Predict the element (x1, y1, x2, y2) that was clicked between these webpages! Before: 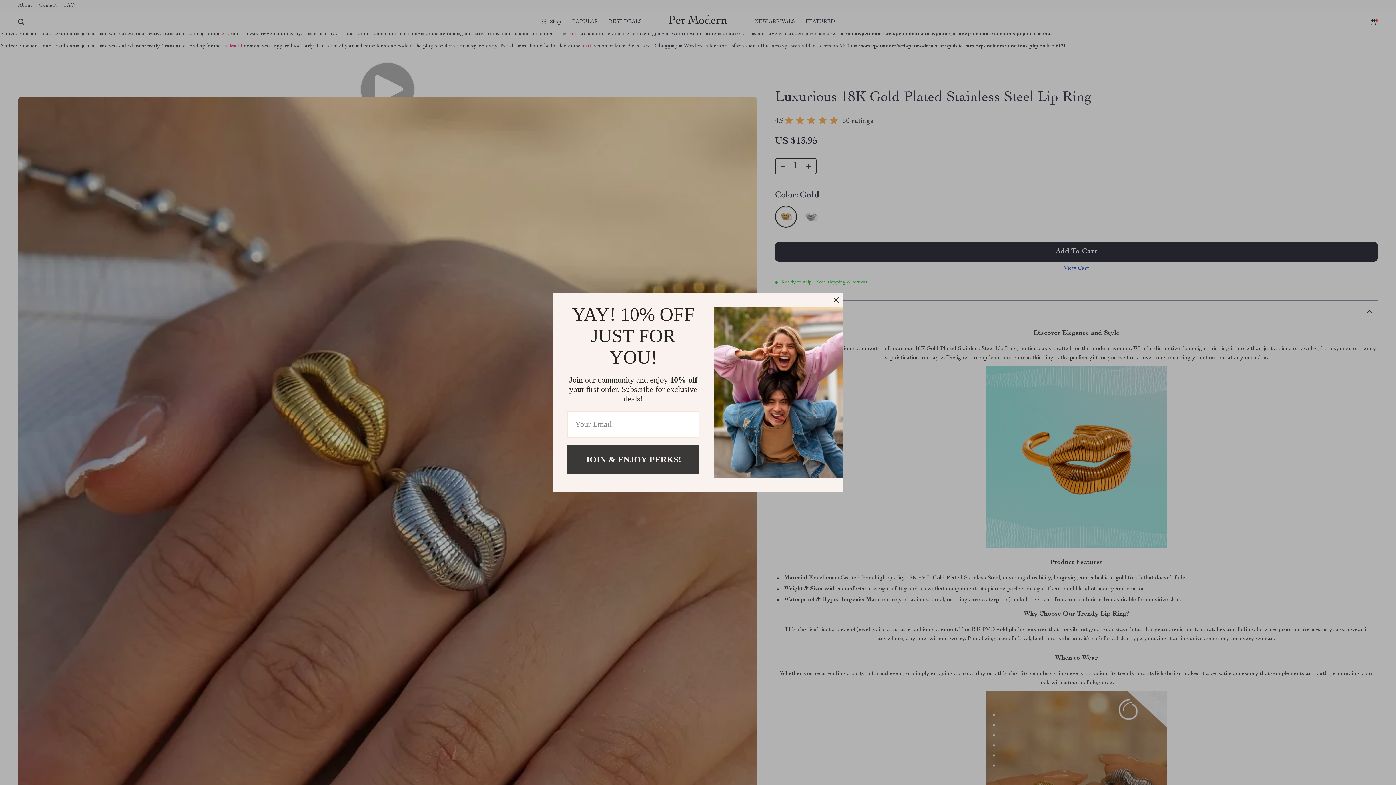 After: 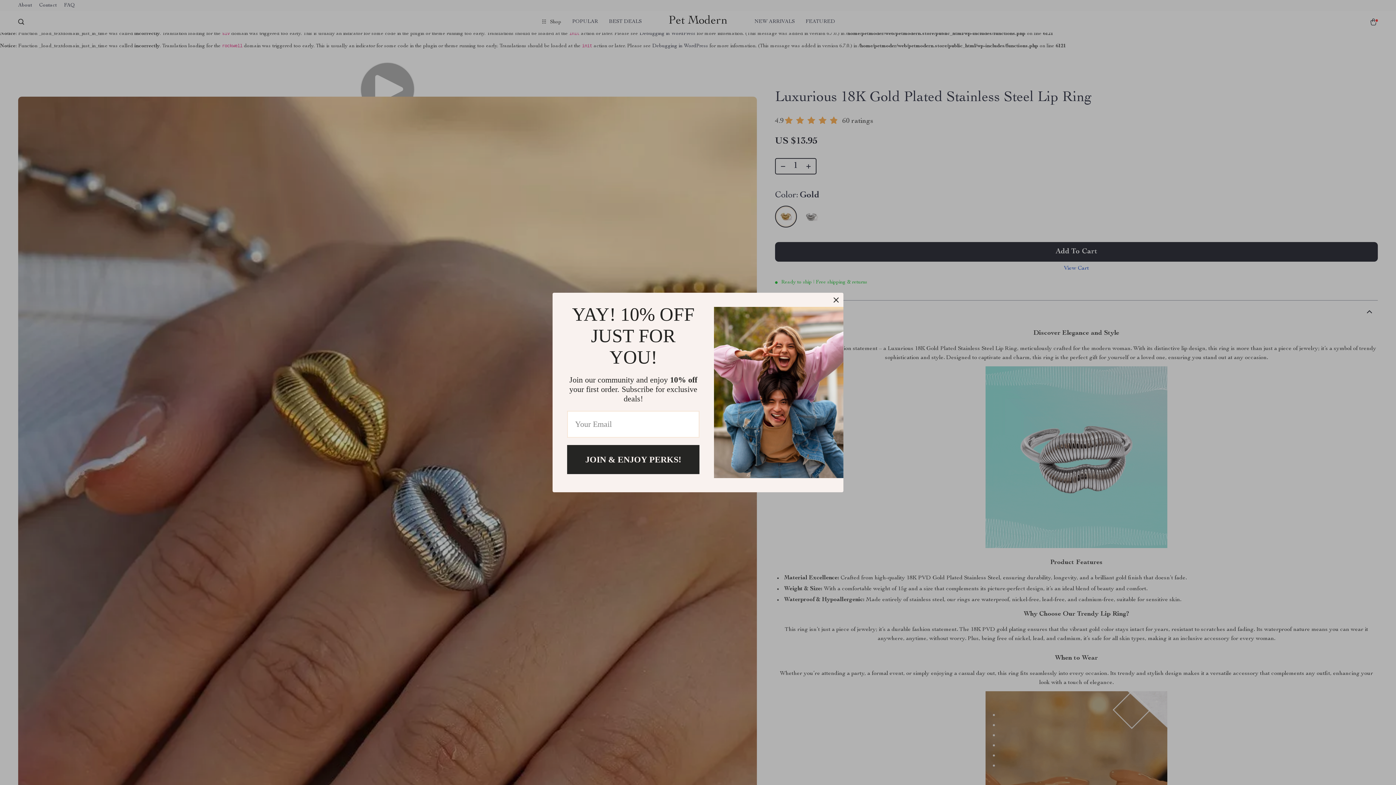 Action: label: JOIN & ENJOY PERKS! bbox: (567, 445, 699, 474)